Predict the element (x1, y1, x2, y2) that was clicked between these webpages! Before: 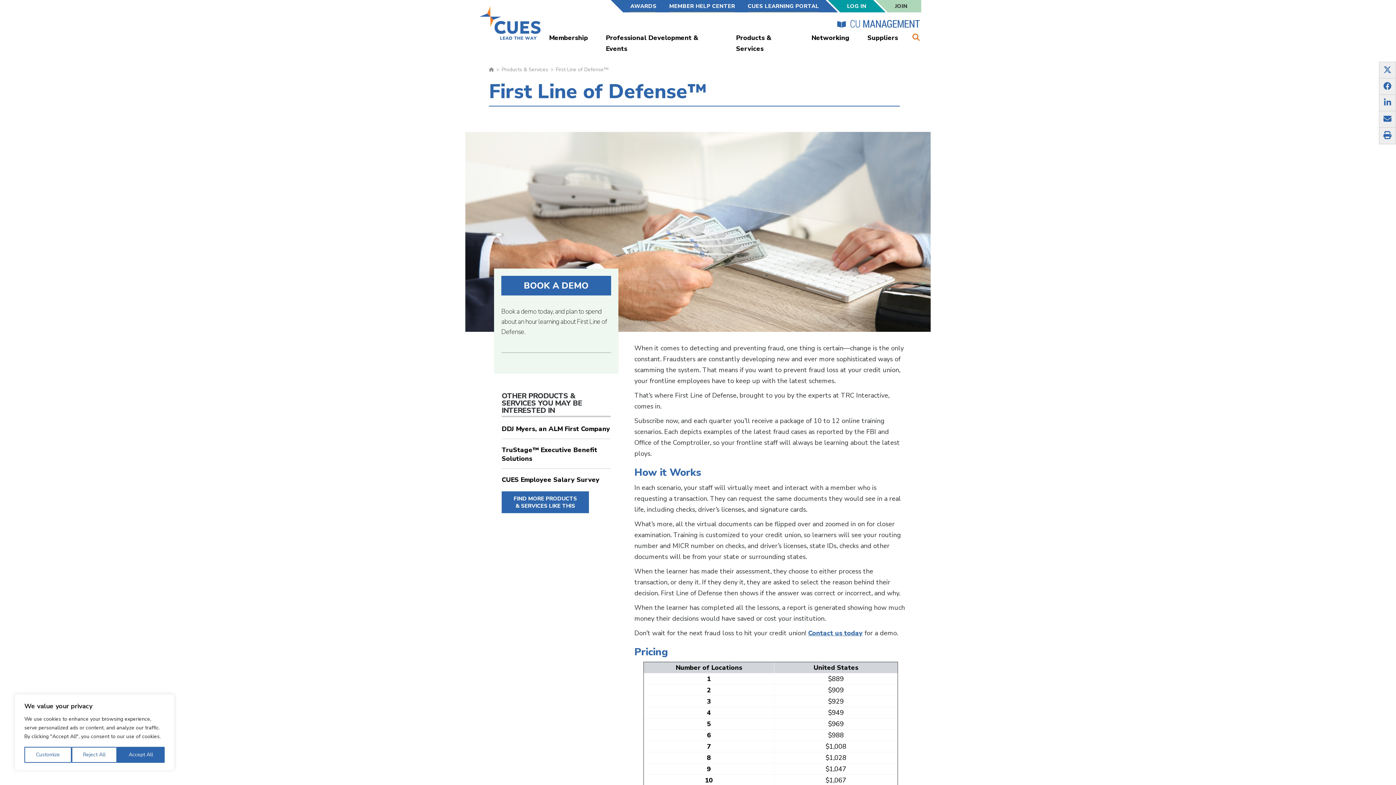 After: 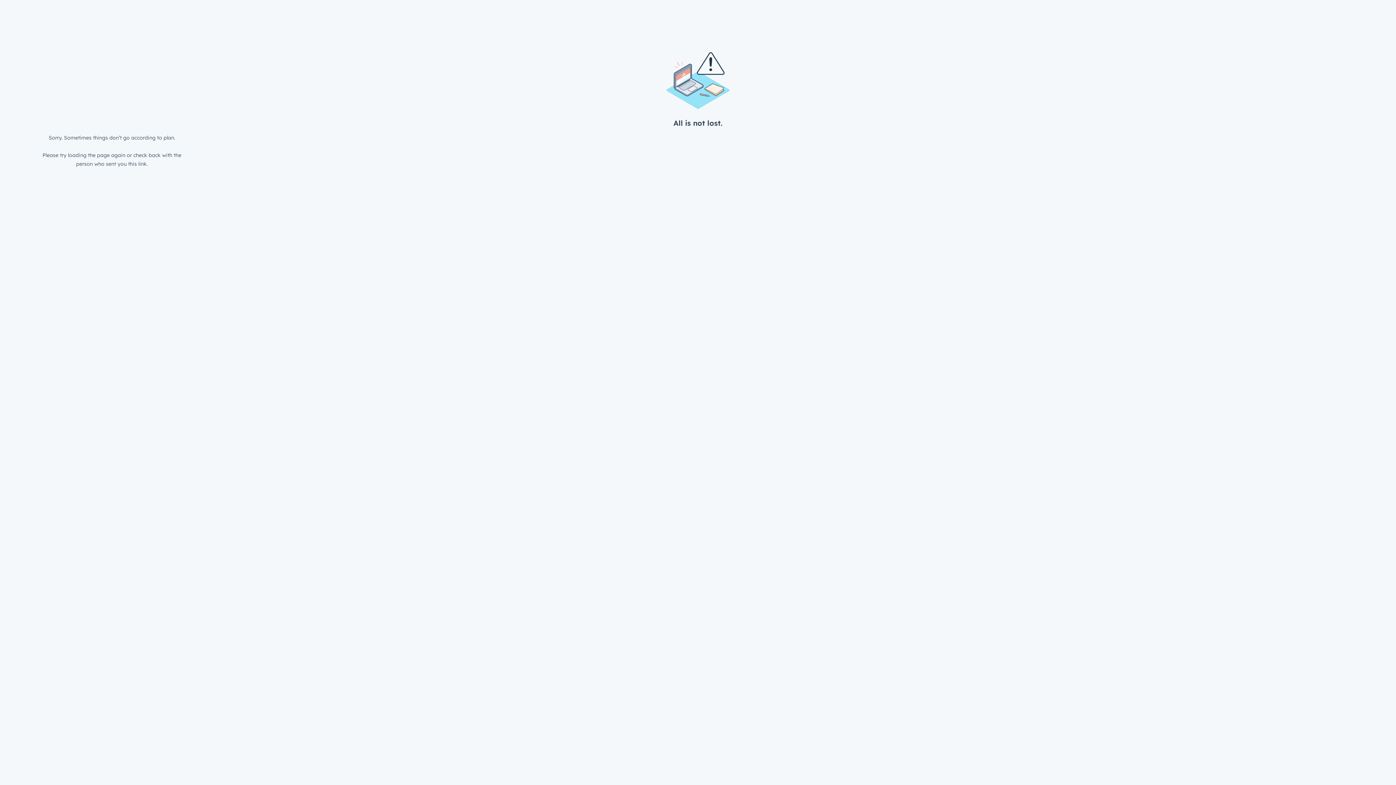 Action: bbox: (808, 629, 862, 637) label: Contact us today